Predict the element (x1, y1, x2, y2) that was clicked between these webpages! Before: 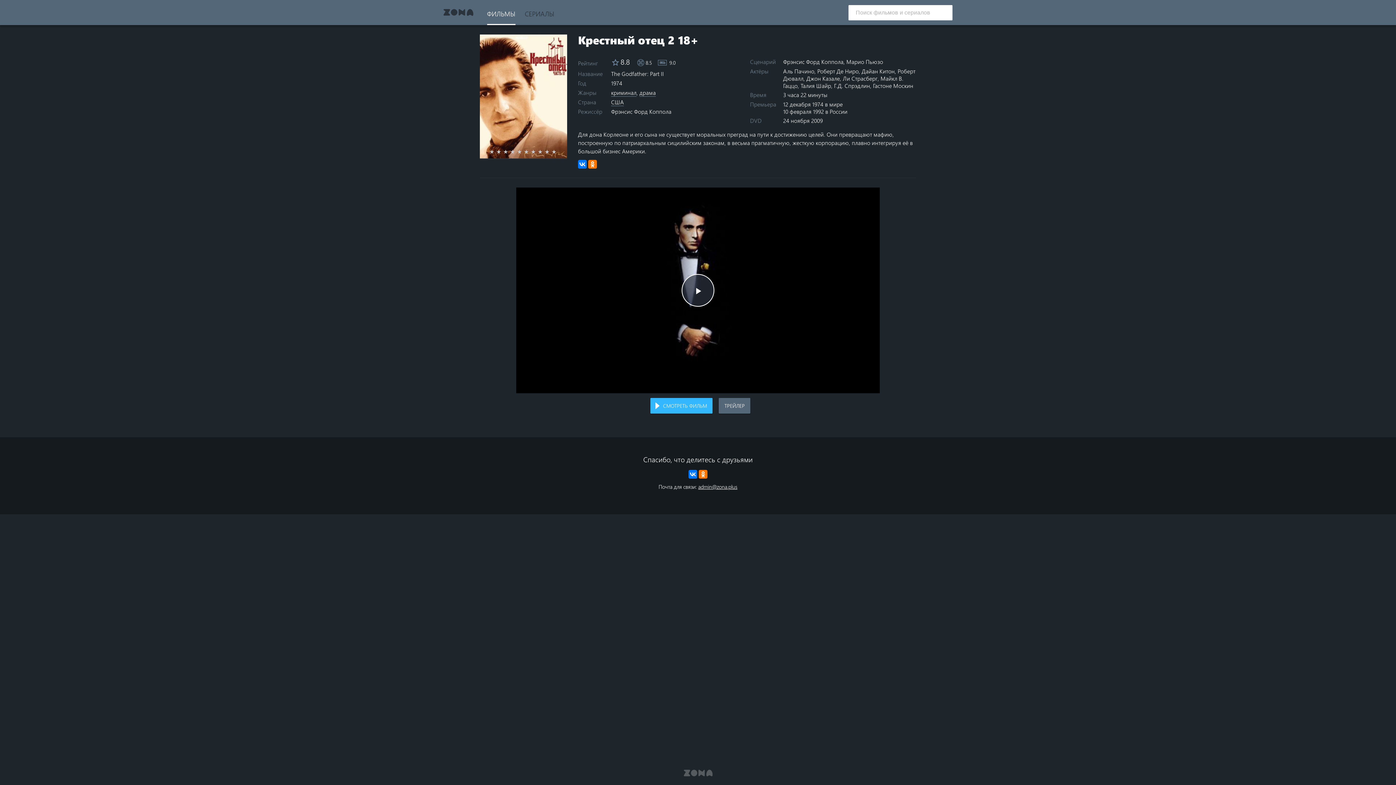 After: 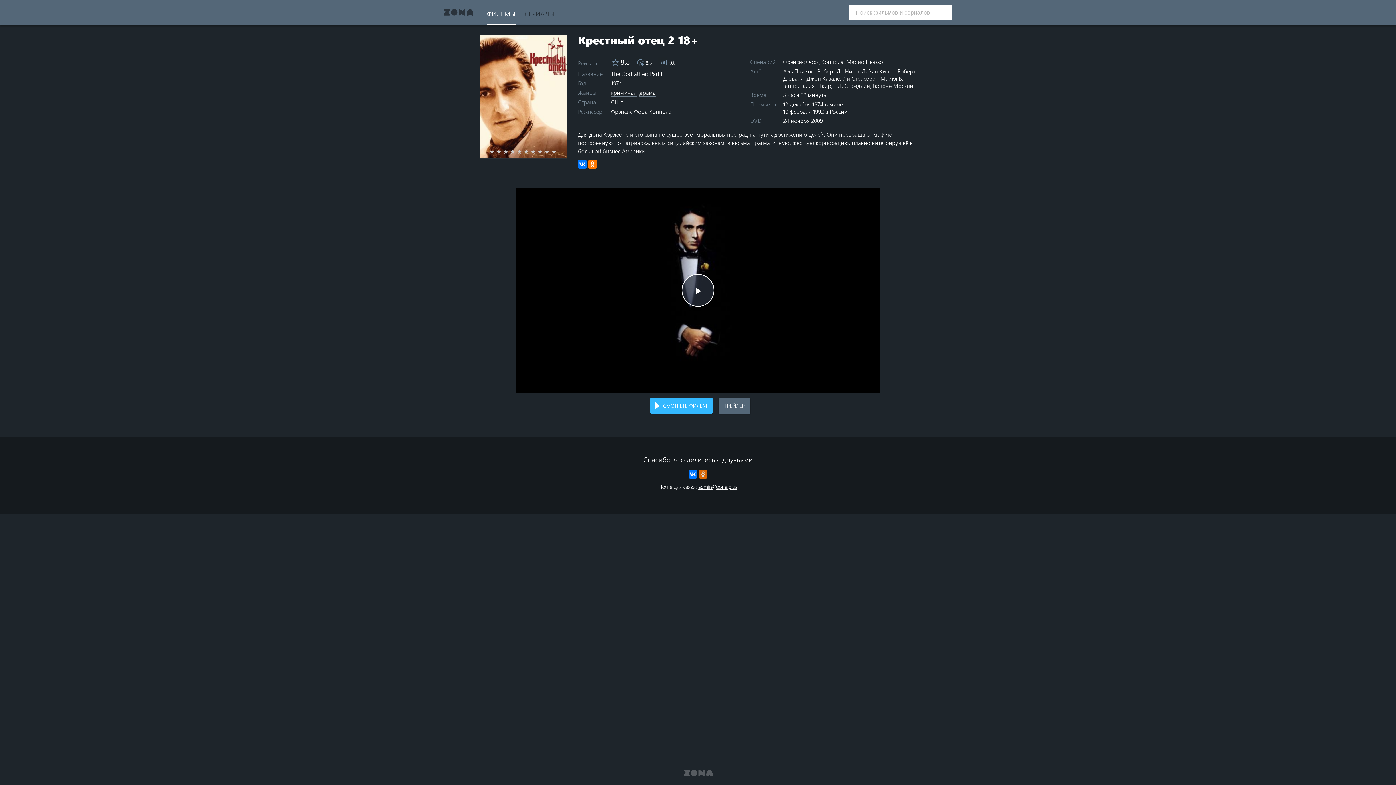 Action: bbox: (698, 470, 707, 478)